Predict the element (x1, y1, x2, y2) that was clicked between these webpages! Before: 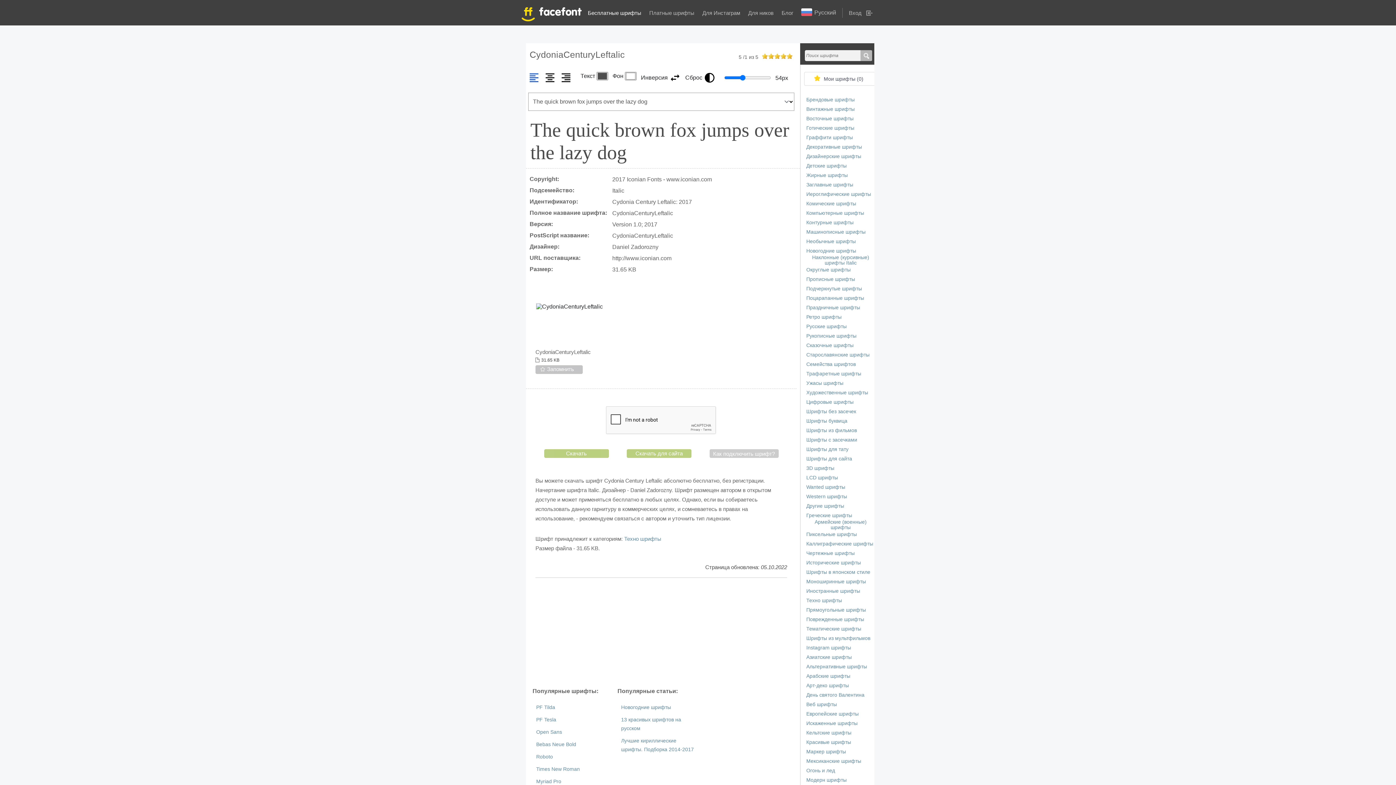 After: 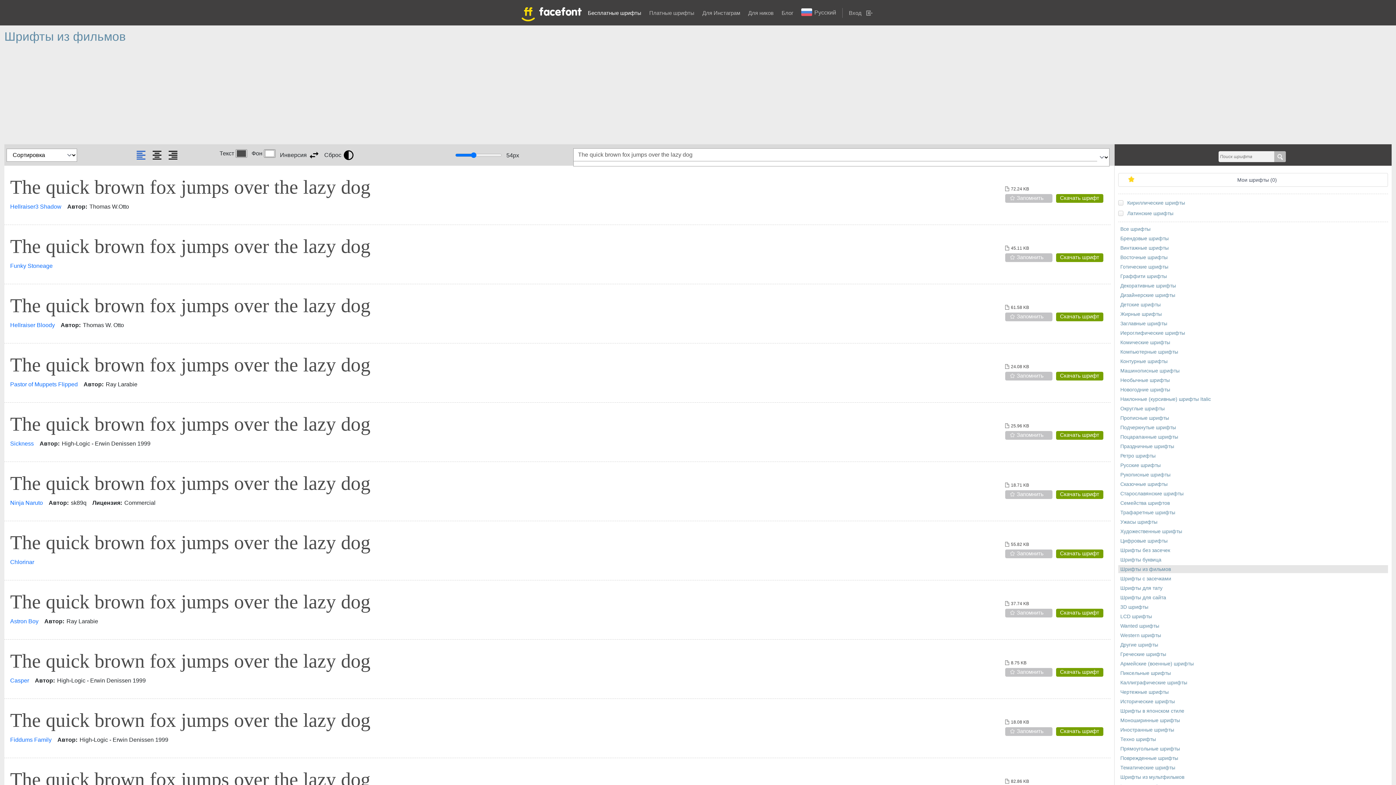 Action: bbox: (806, 427, 857, 433) label: Шрифты из фильмов